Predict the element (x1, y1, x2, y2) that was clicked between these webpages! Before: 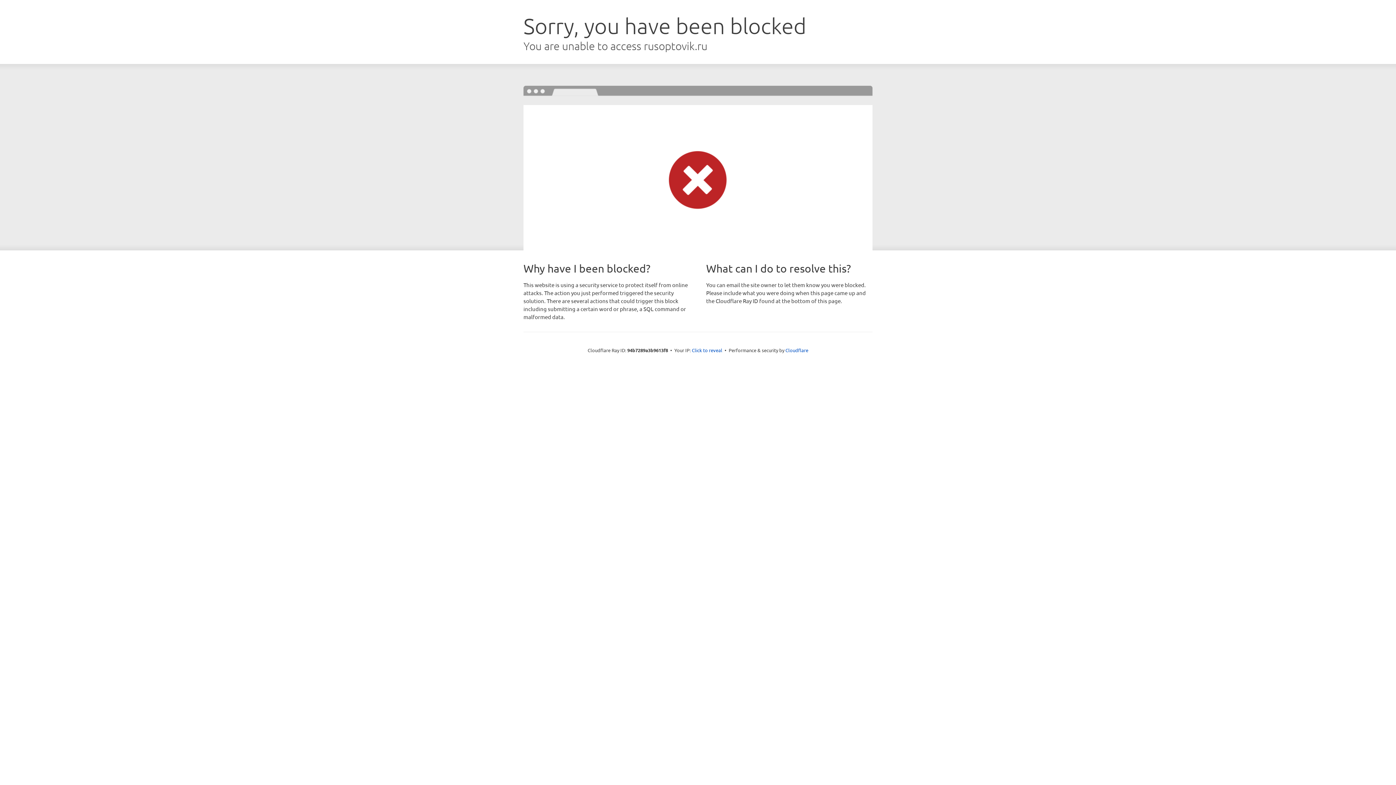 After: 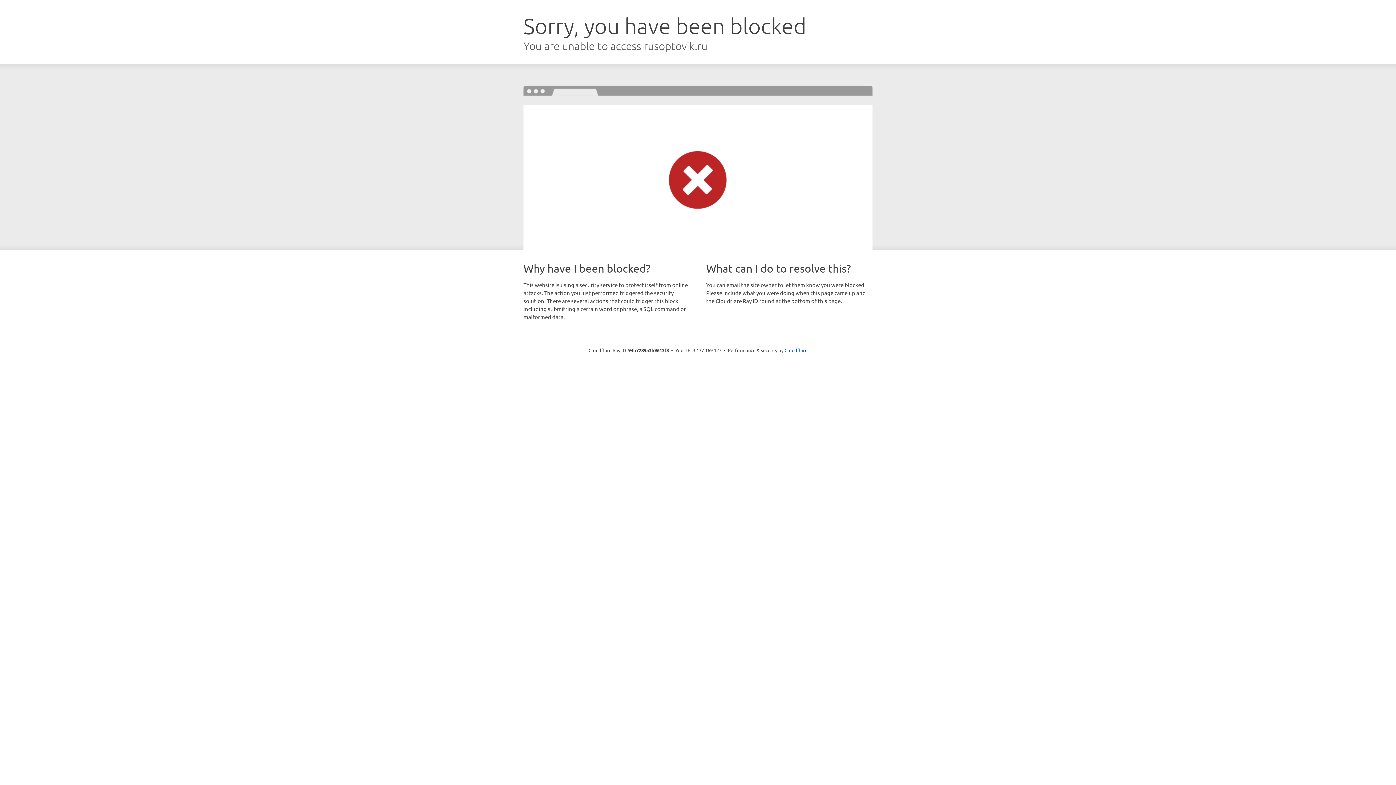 Action: label: Click to reveal bbox: (692, 346, 722, 353)